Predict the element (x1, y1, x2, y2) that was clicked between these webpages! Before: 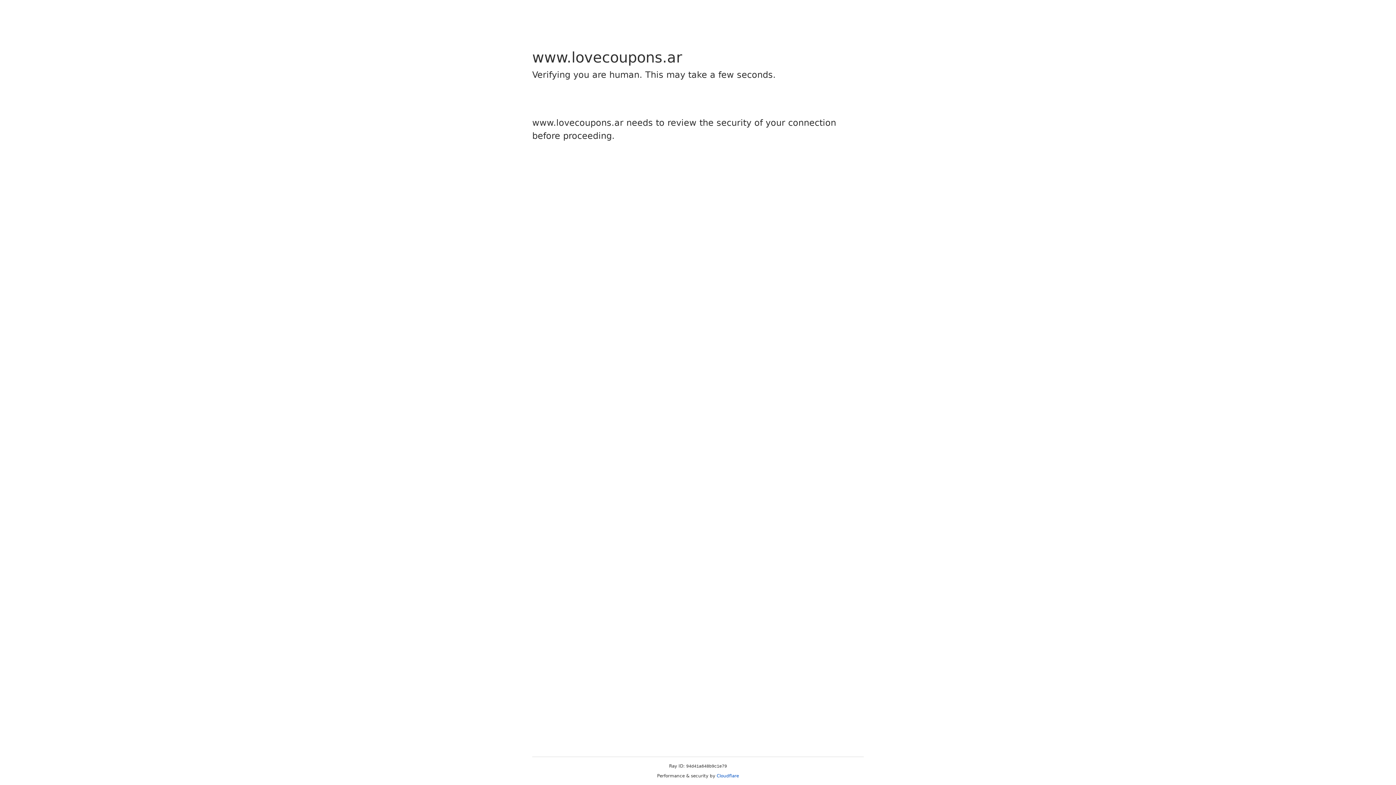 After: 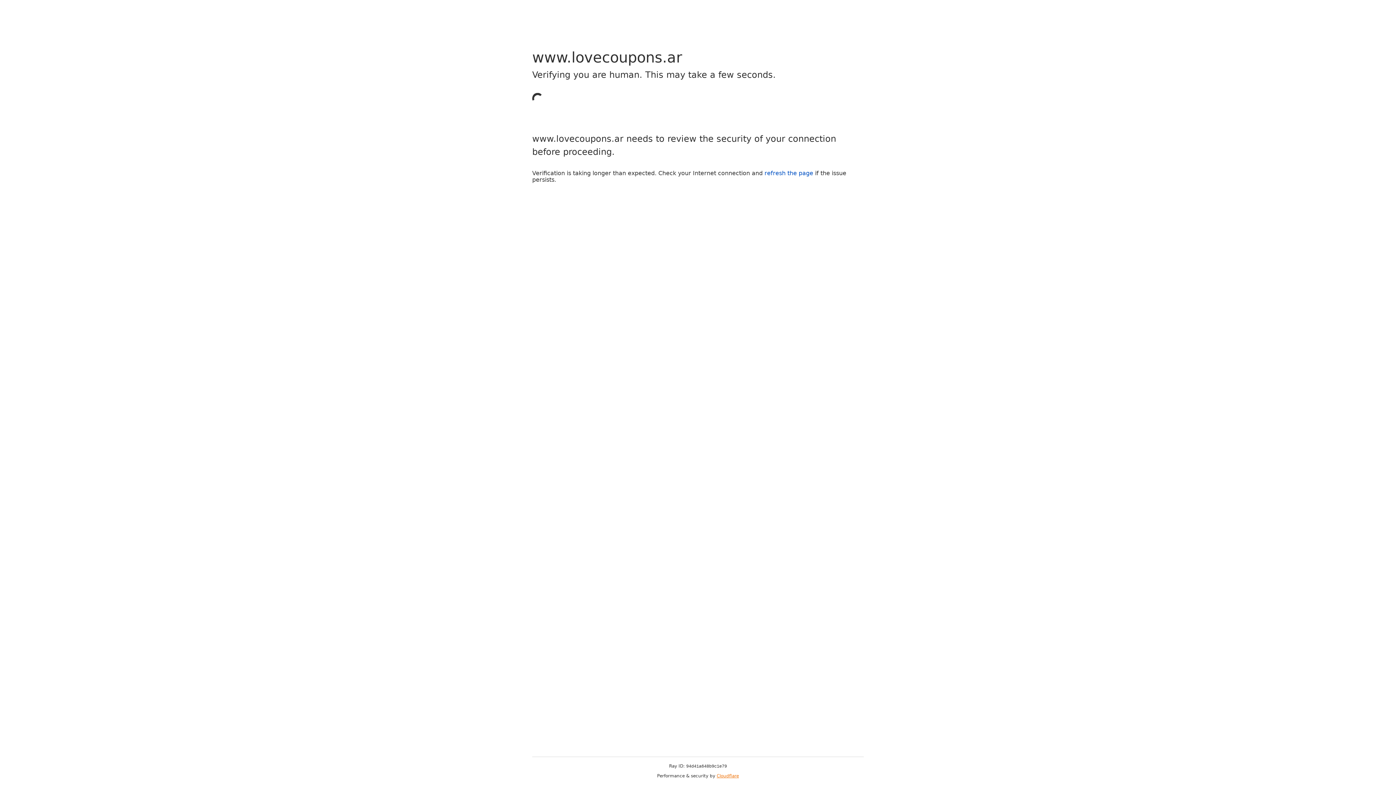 Action: label: Cloudflare bbox: (716, 773, 739, 778)